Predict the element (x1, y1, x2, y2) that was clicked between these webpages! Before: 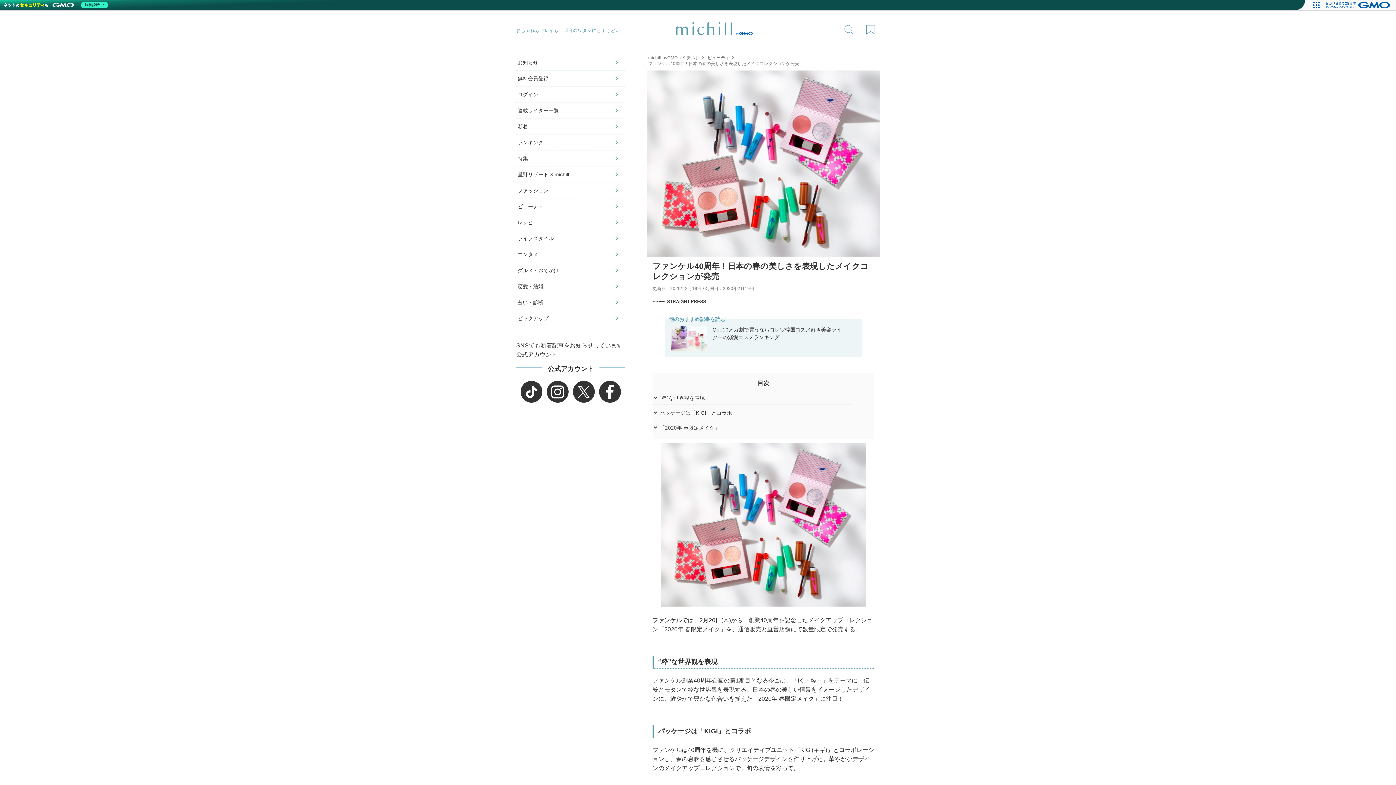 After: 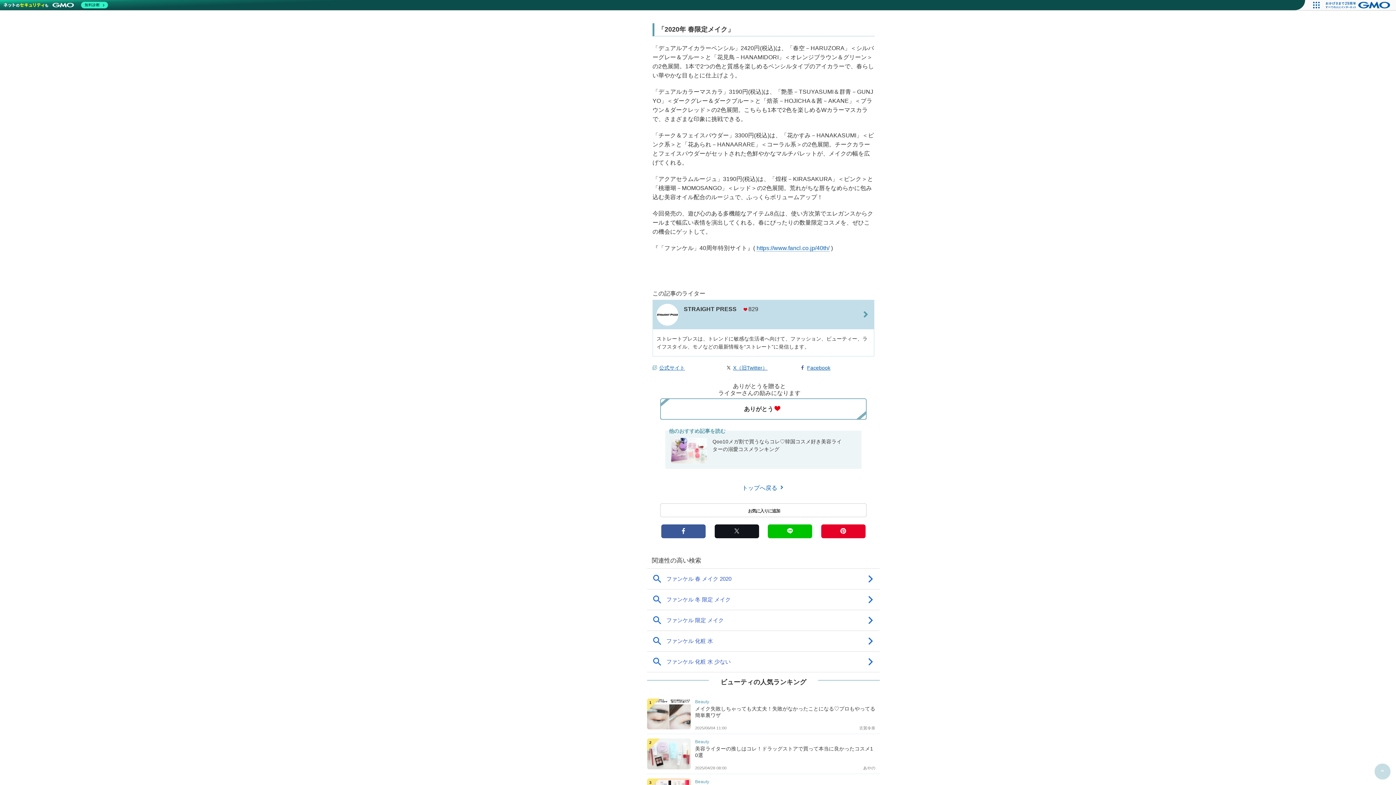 Action: label: 「2020年 春限定メイク」 bbox: (660, 425, 719, 430)